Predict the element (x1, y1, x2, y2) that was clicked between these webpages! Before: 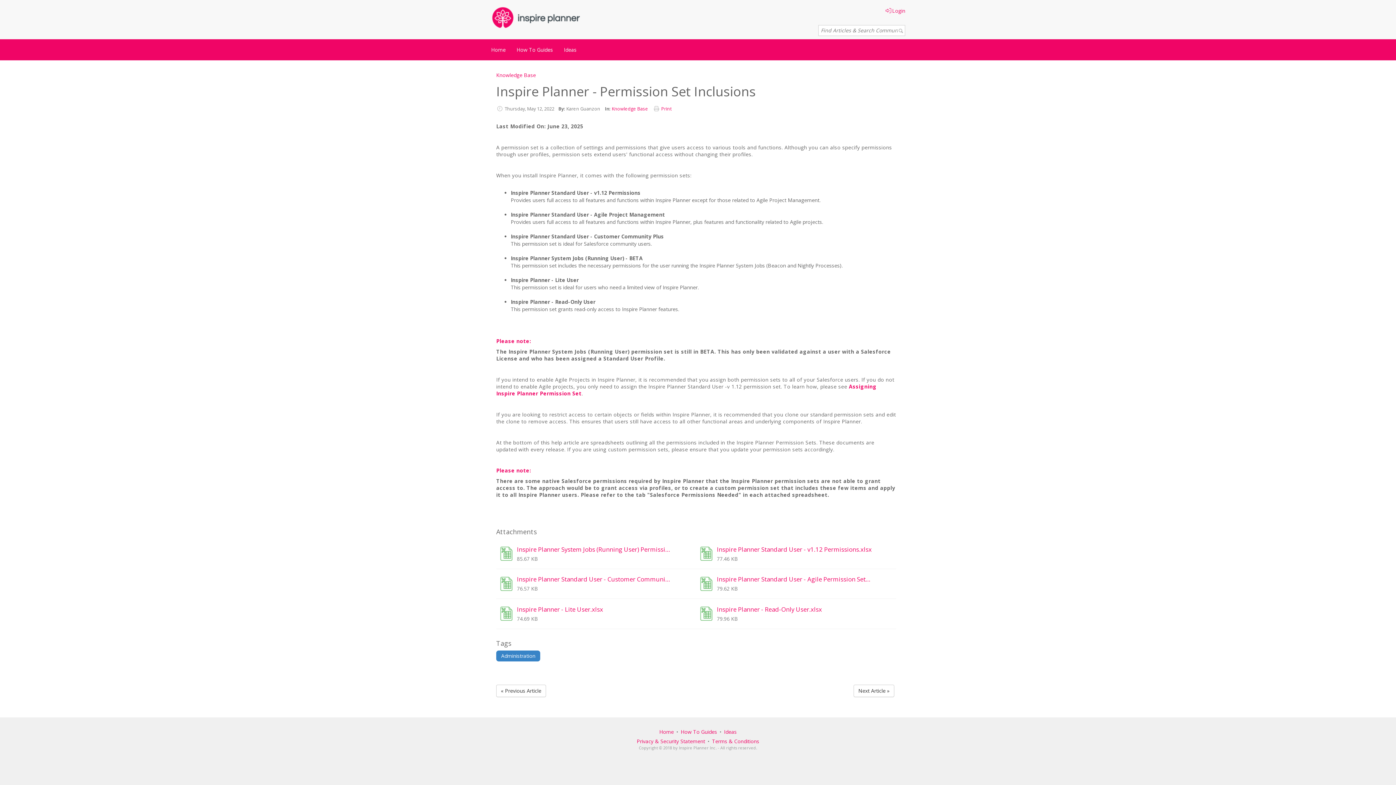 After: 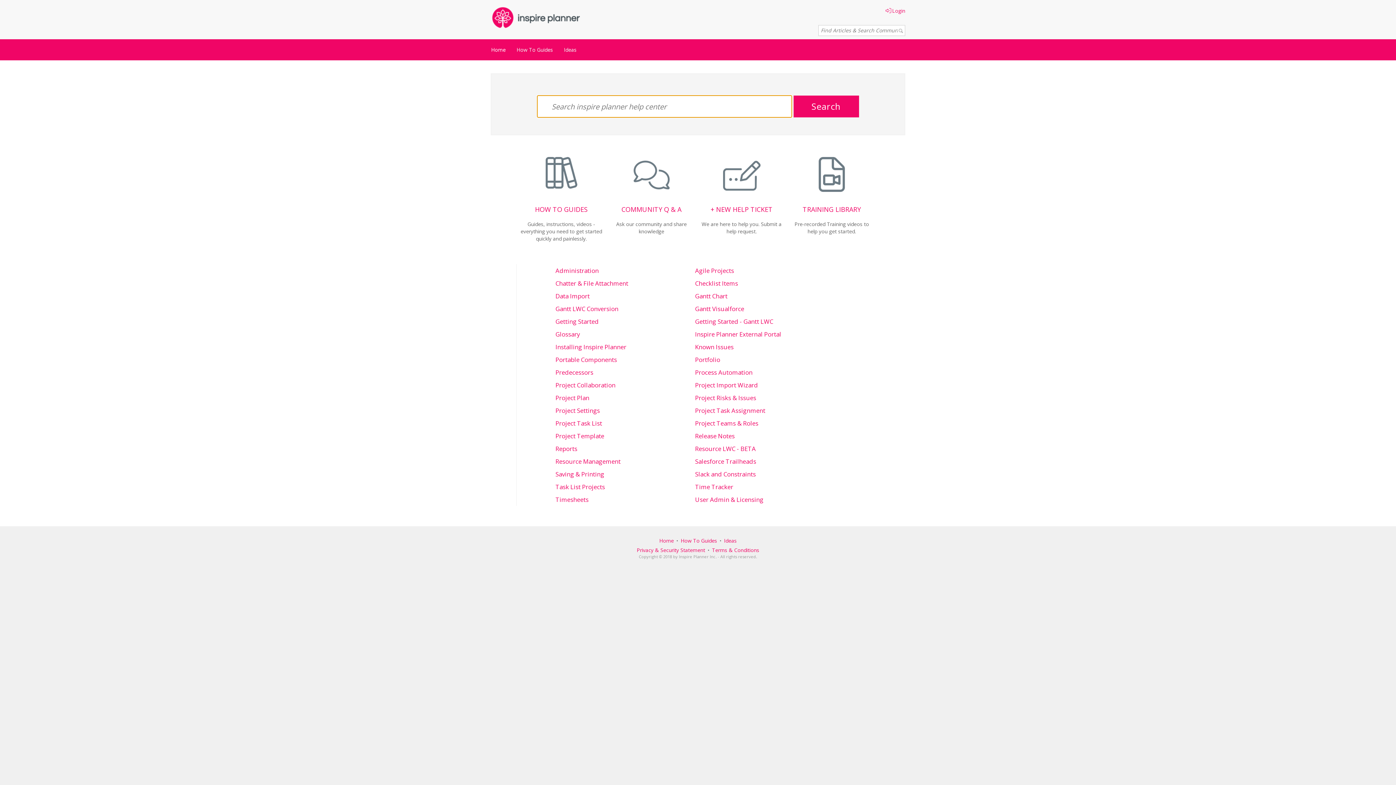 Action: bbox: (659, 728, 674, 735) label: Home